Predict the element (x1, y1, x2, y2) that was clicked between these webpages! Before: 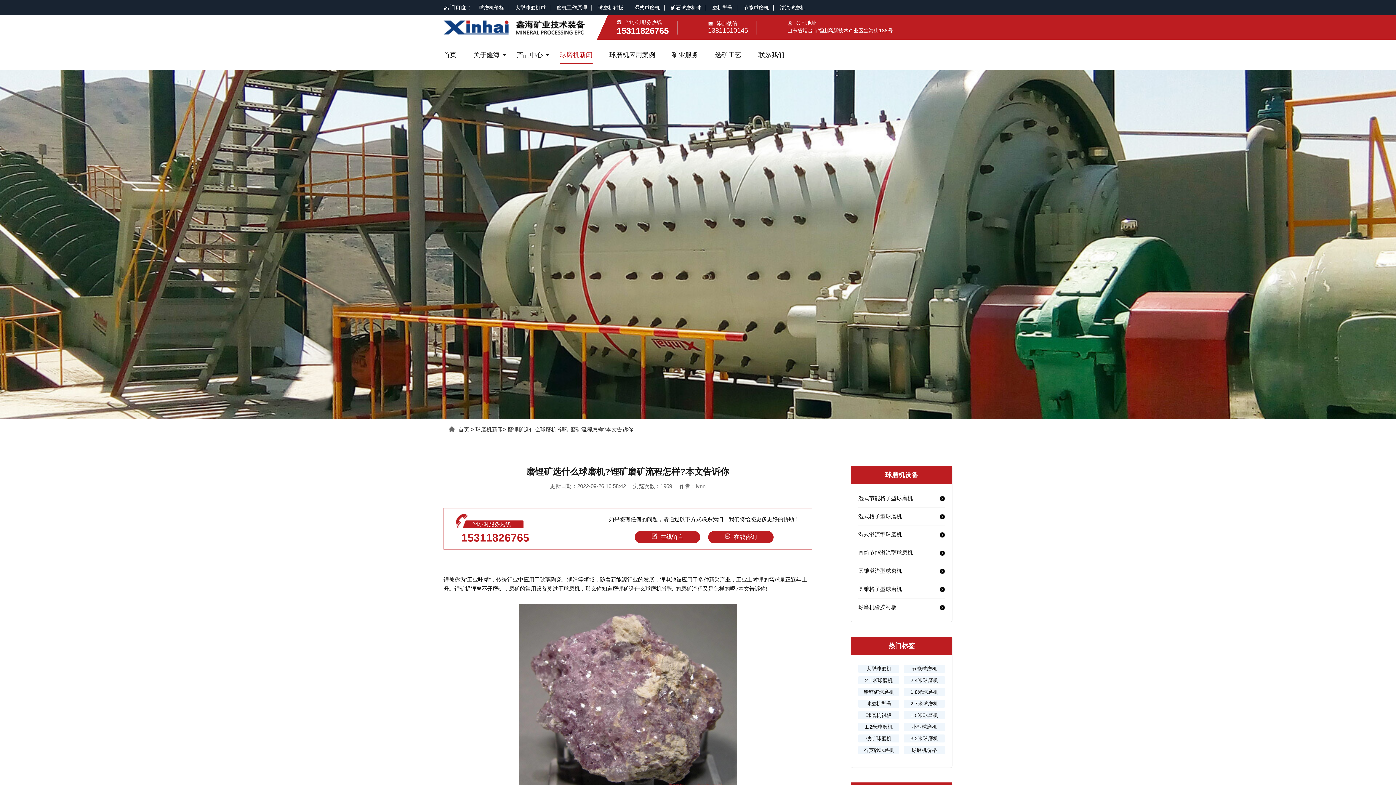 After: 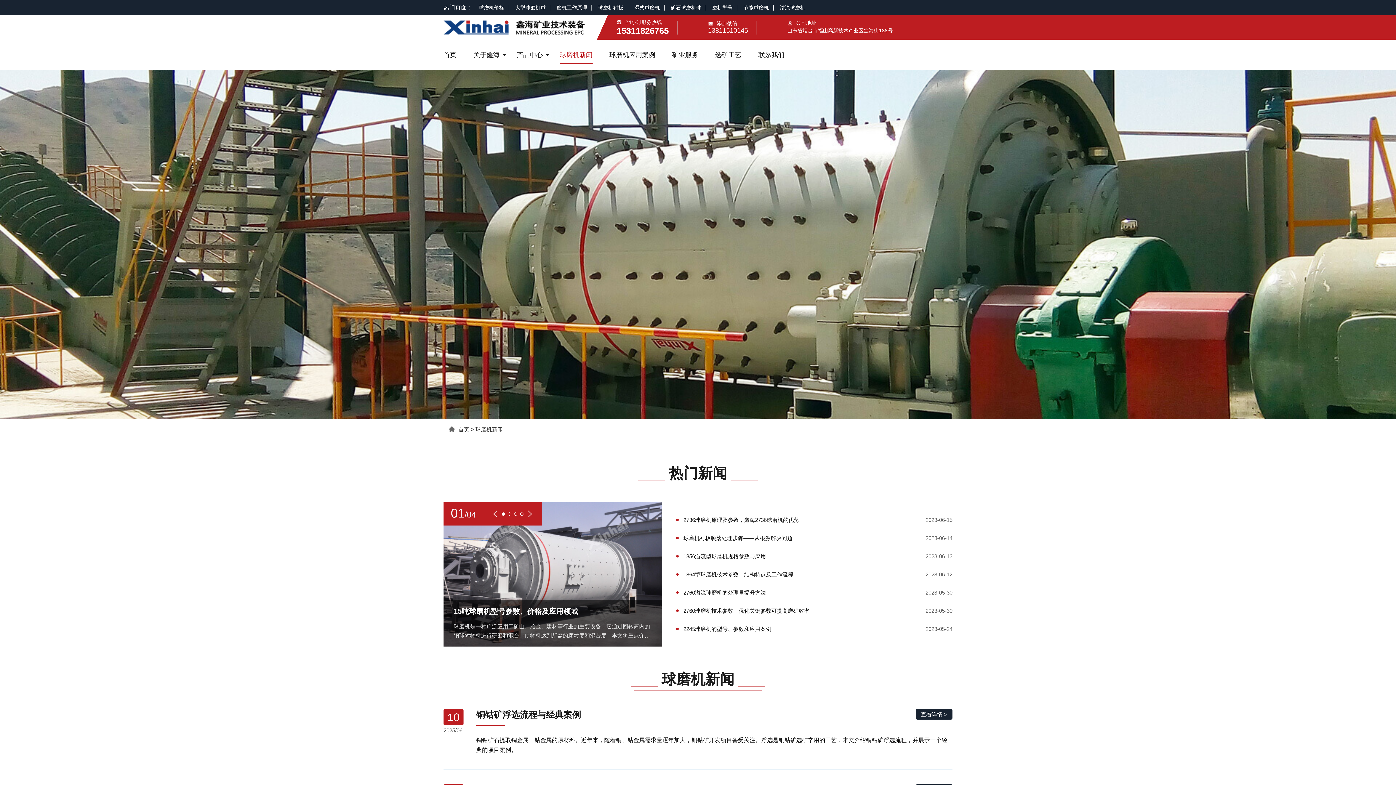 Action: bbox: (559, 51, 592, 63) label: 球磨机新闻